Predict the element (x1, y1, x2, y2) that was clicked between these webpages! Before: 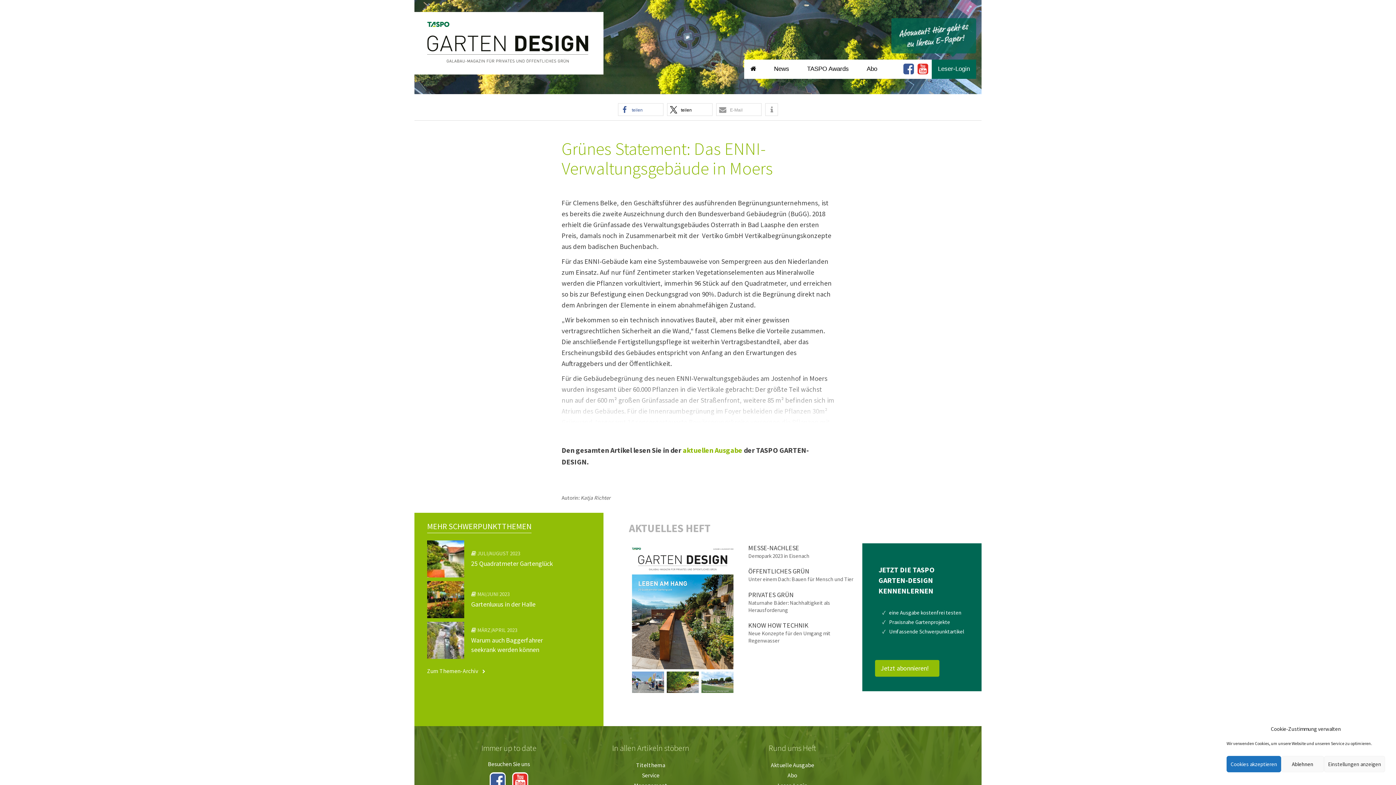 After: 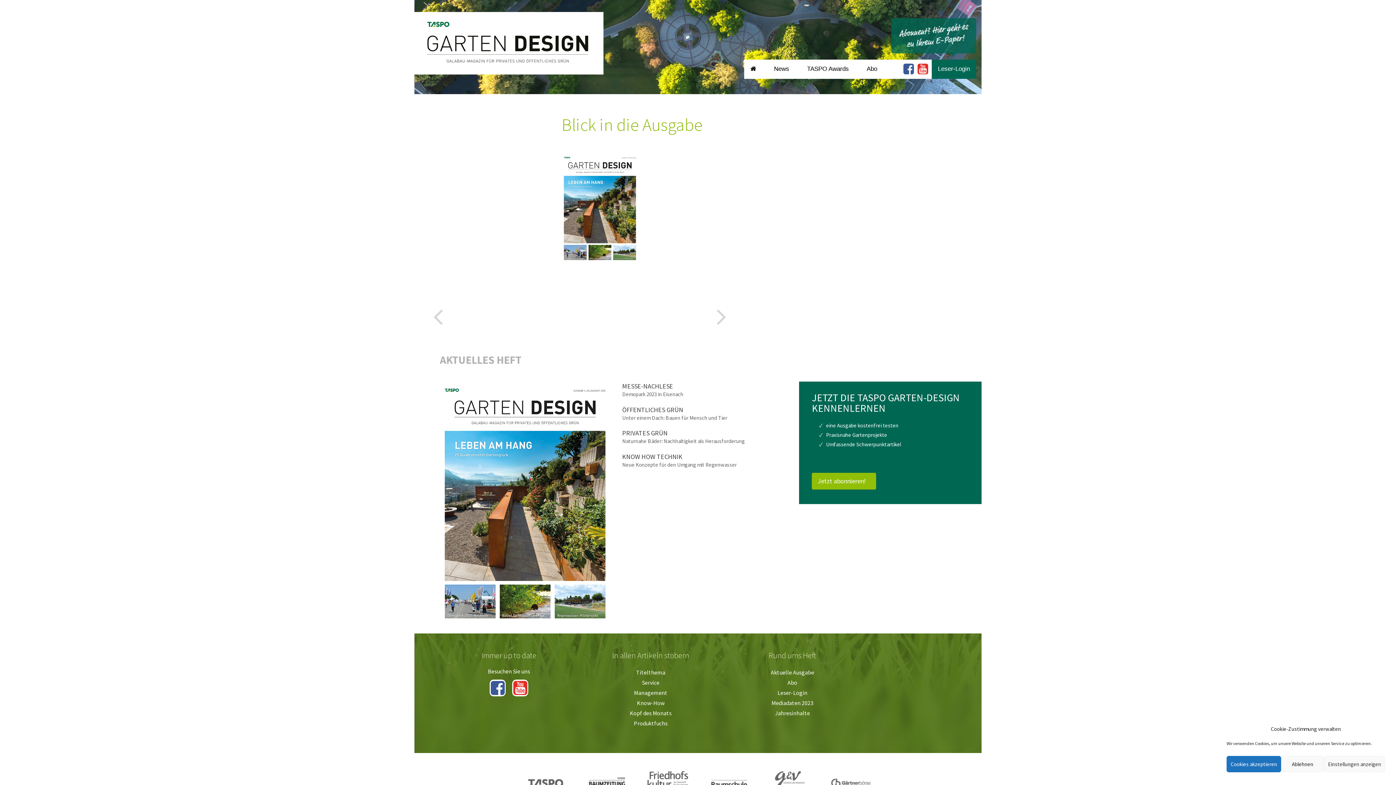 Action: bbox: (682, 445, 742, 454) label: aktuellen Ausgabe